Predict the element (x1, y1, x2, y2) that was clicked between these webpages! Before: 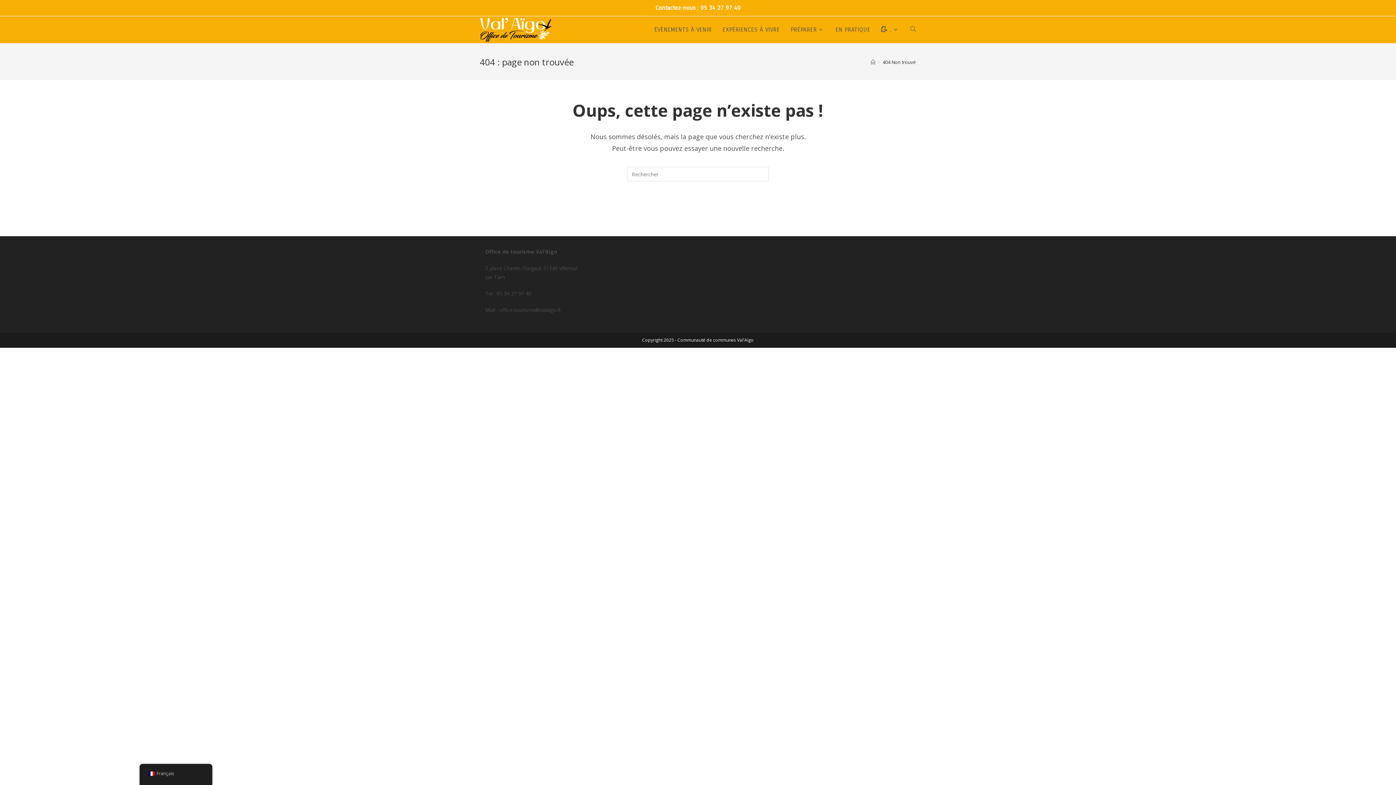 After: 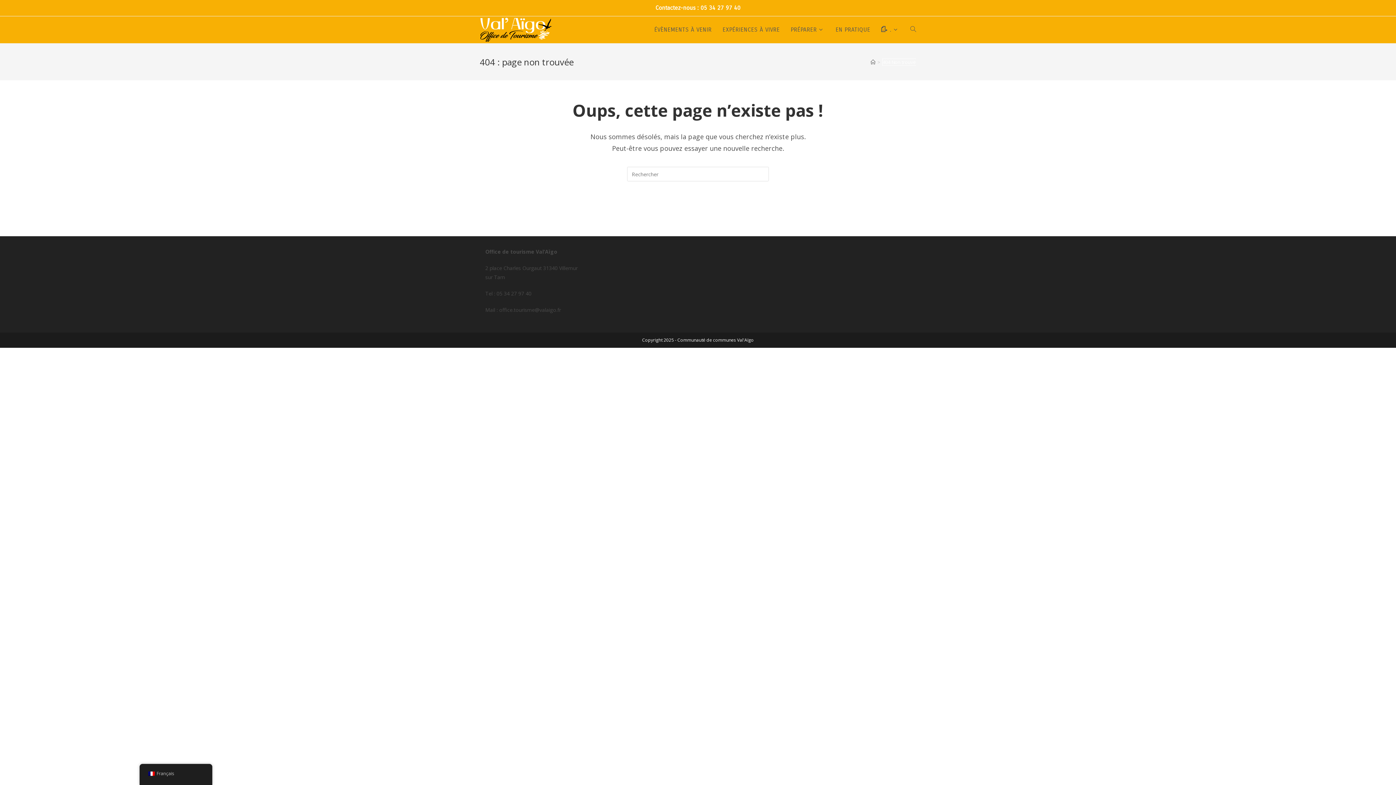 Action: label: 404 Non trouvé bbox: (882, 58, 916, 65)